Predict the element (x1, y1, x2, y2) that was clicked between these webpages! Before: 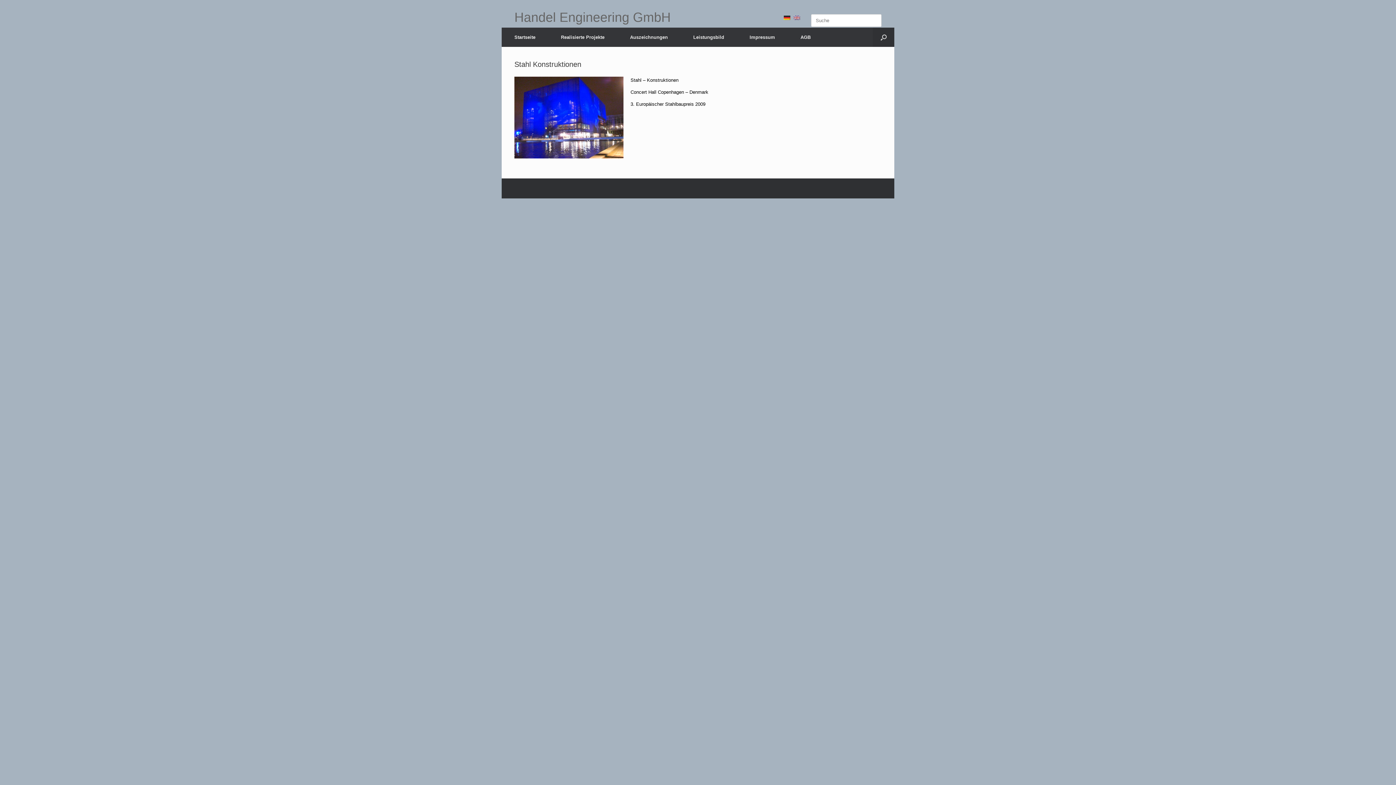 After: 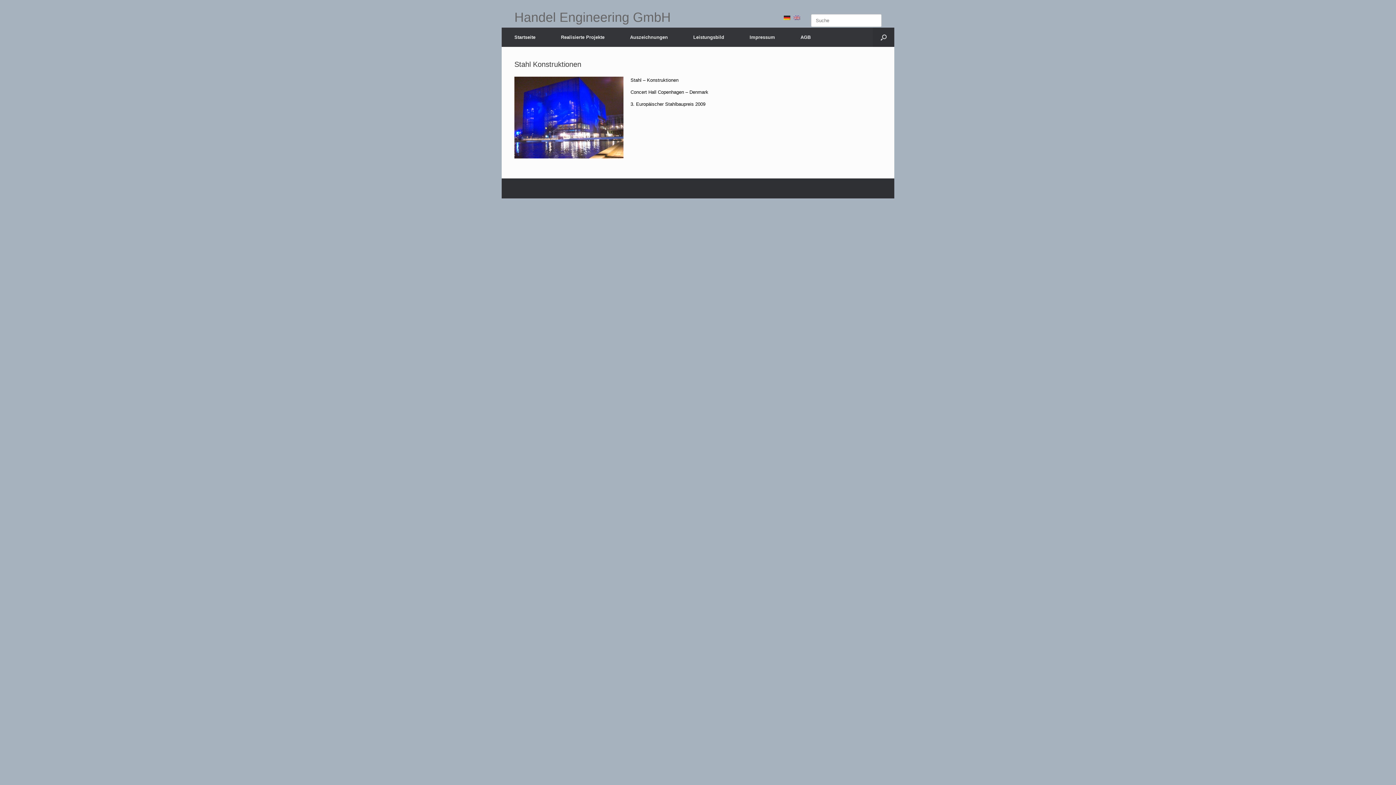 Action: bbox: (784, 14, 790, 20)